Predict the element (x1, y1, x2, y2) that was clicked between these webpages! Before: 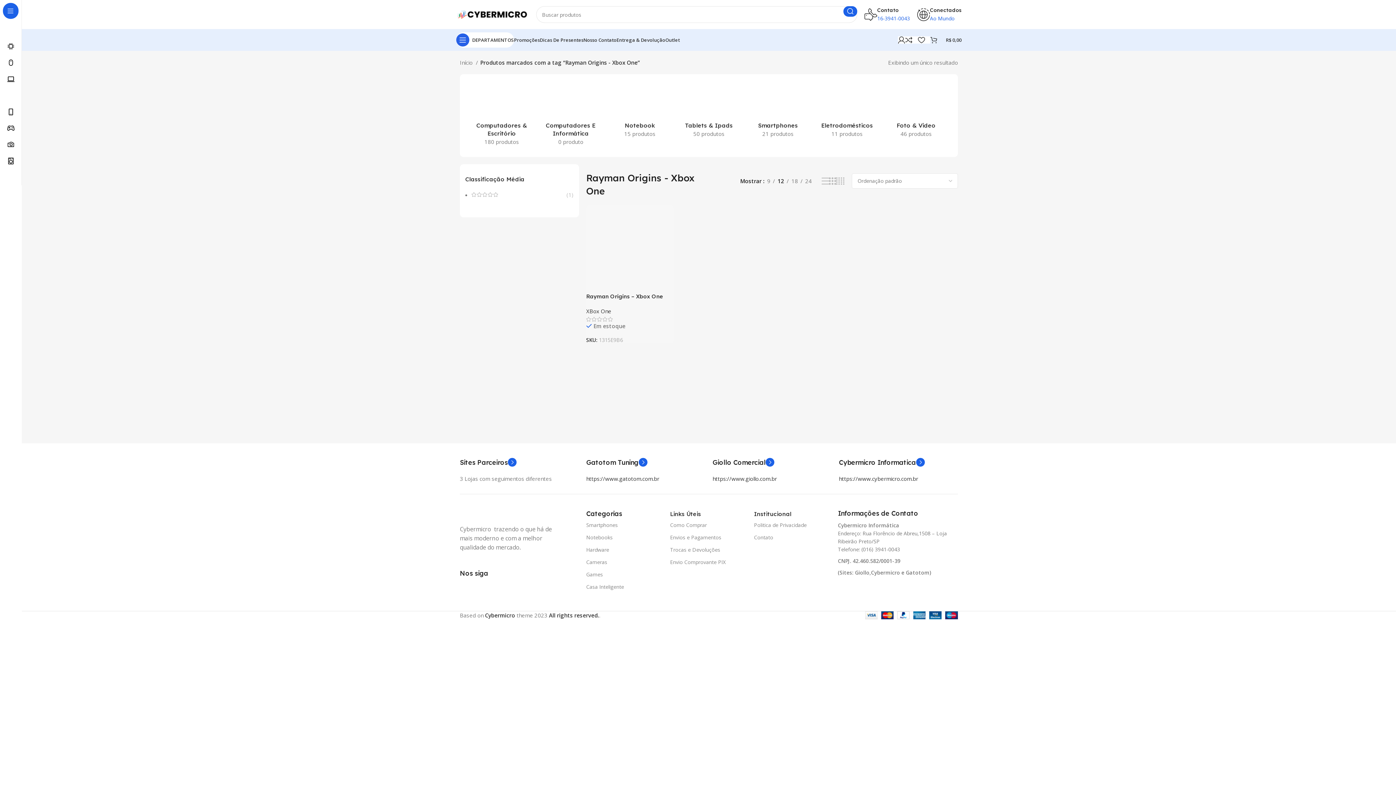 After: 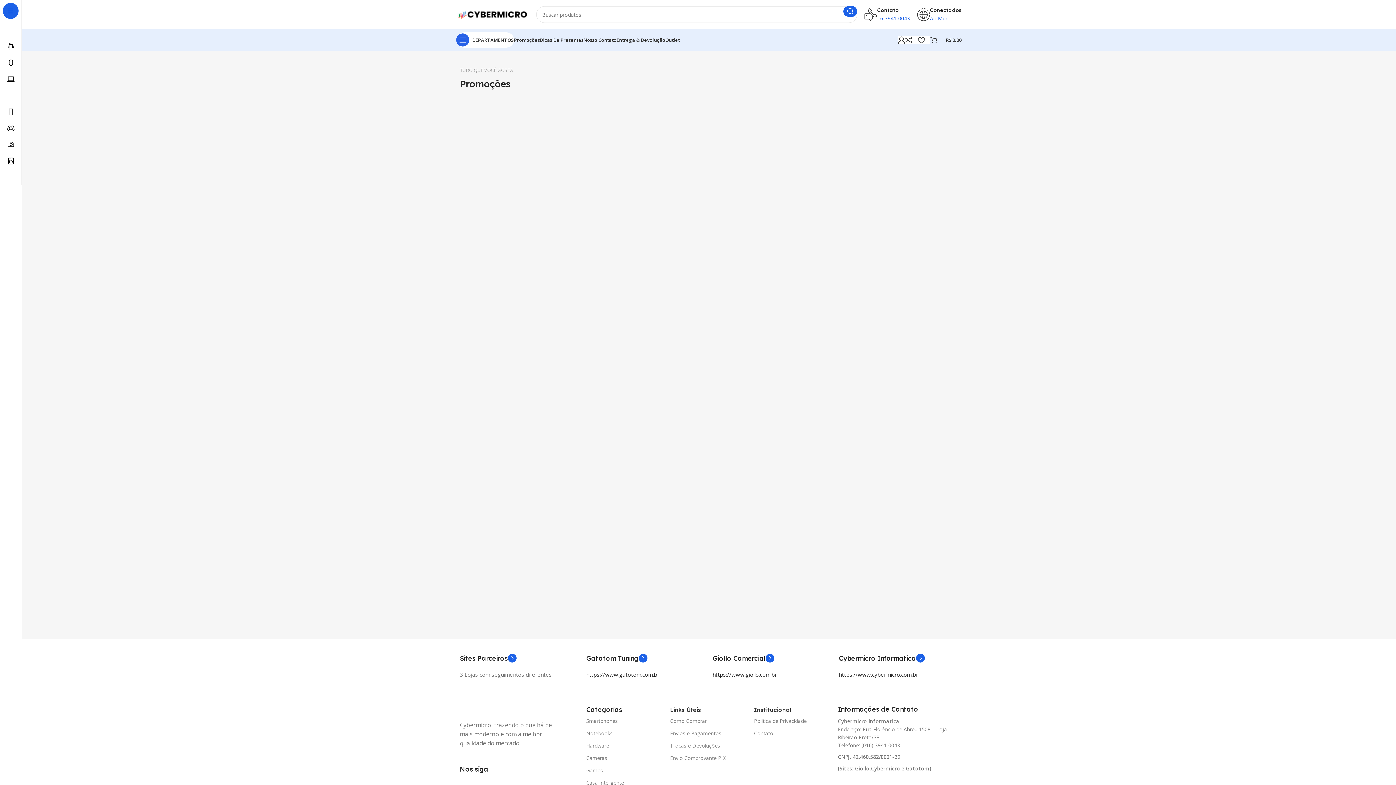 Action: bbox: (514, 32, 540, 47) label: Promoções